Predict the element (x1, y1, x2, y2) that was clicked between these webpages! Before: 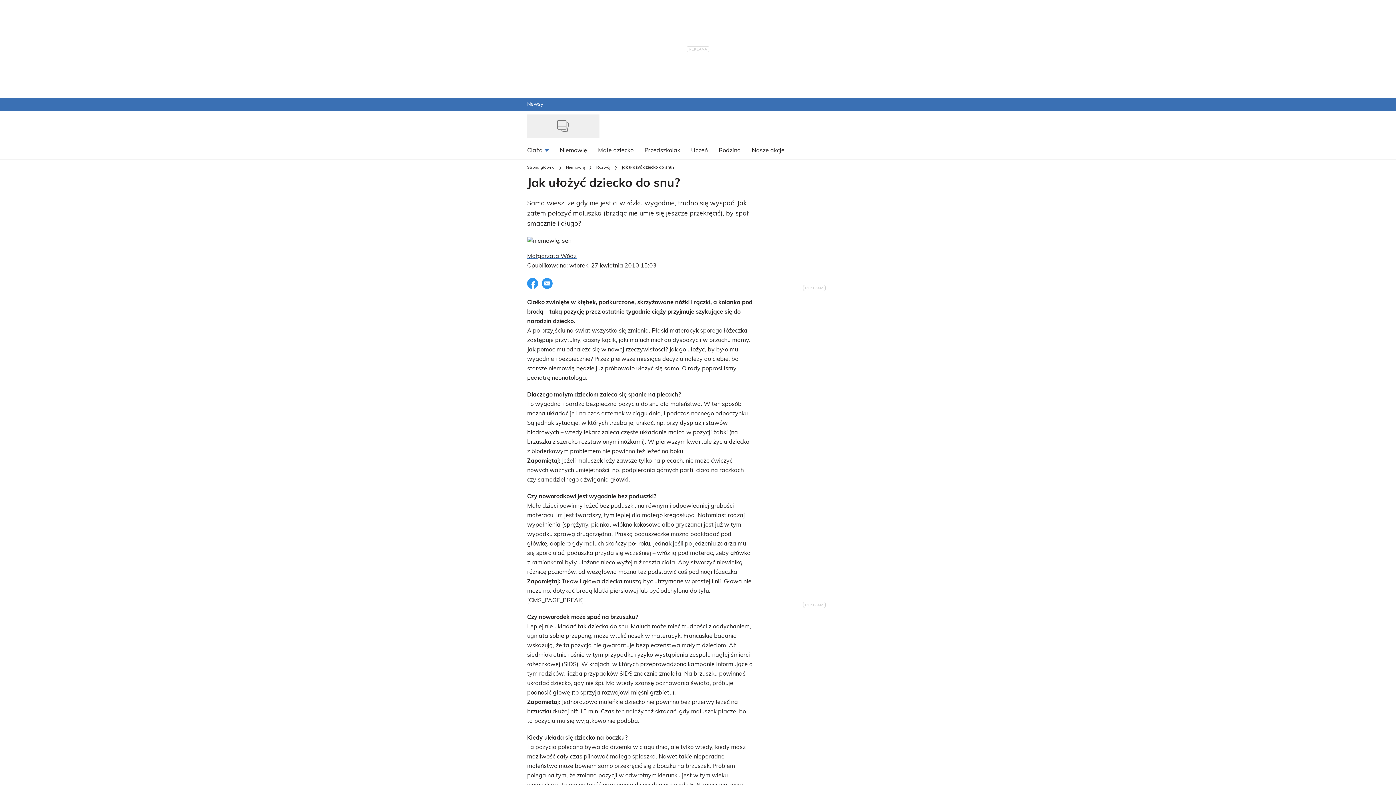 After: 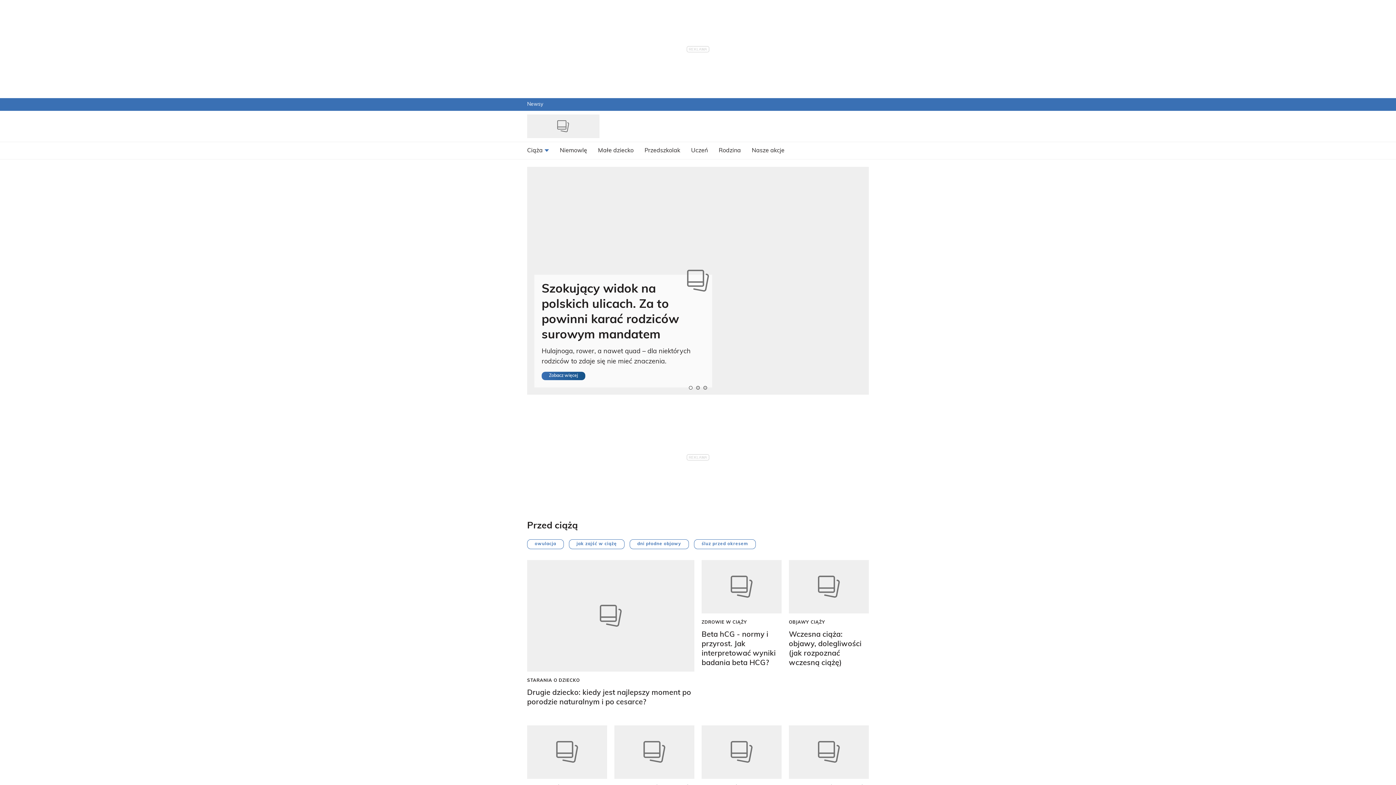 Action: label: Strona główna bbox: (527, 165, 554, 170)